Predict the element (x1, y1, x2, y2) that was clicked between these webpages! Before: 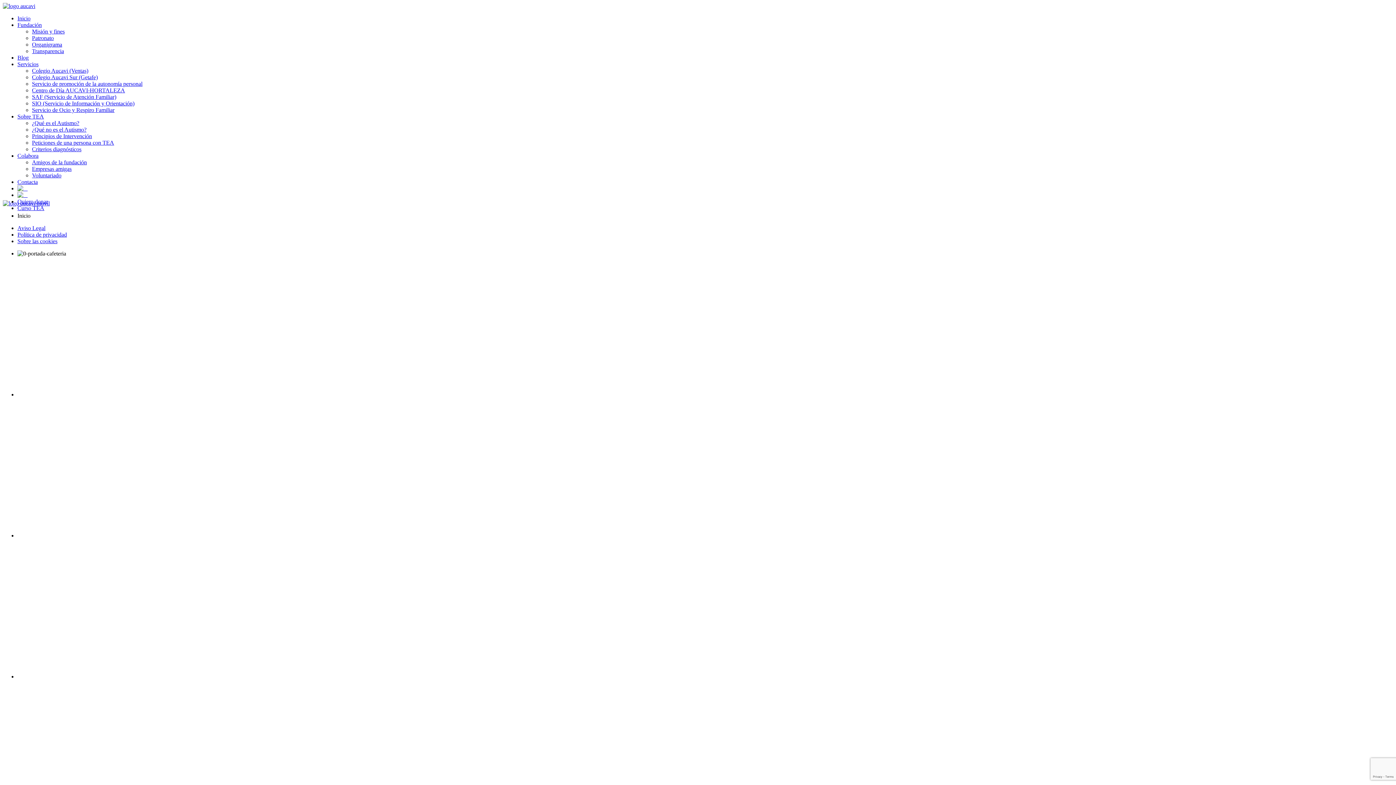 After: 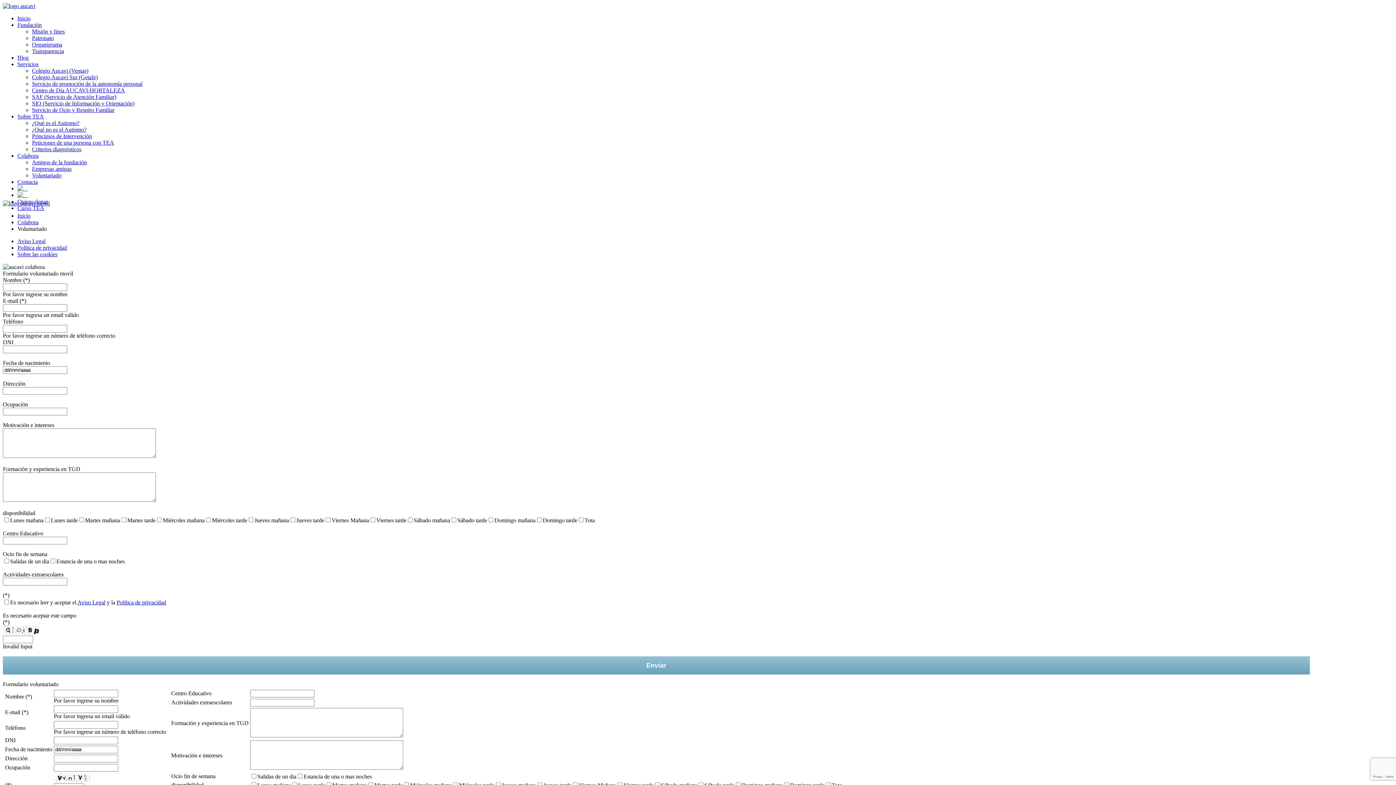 Action: bbox: (32, 172, 61, 178) label: Voluntariado